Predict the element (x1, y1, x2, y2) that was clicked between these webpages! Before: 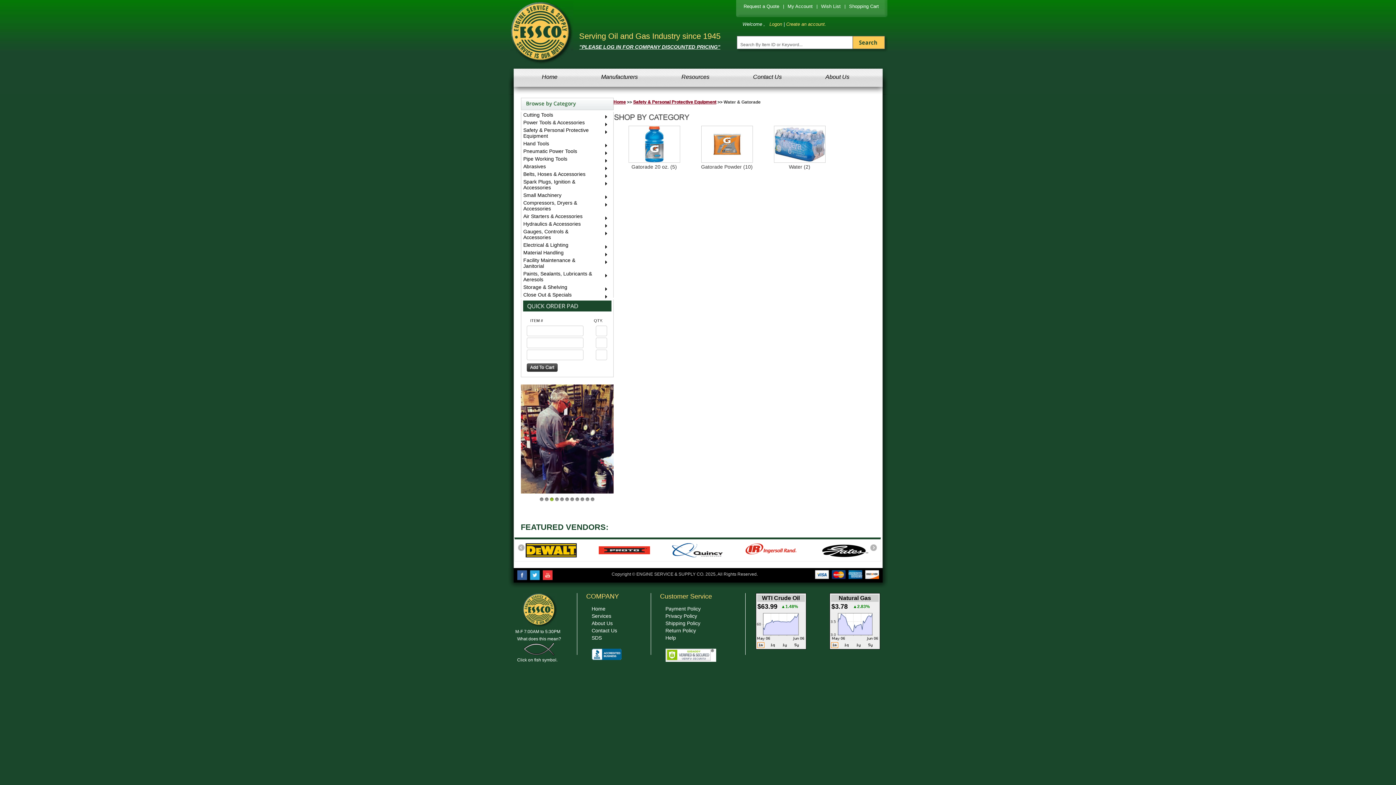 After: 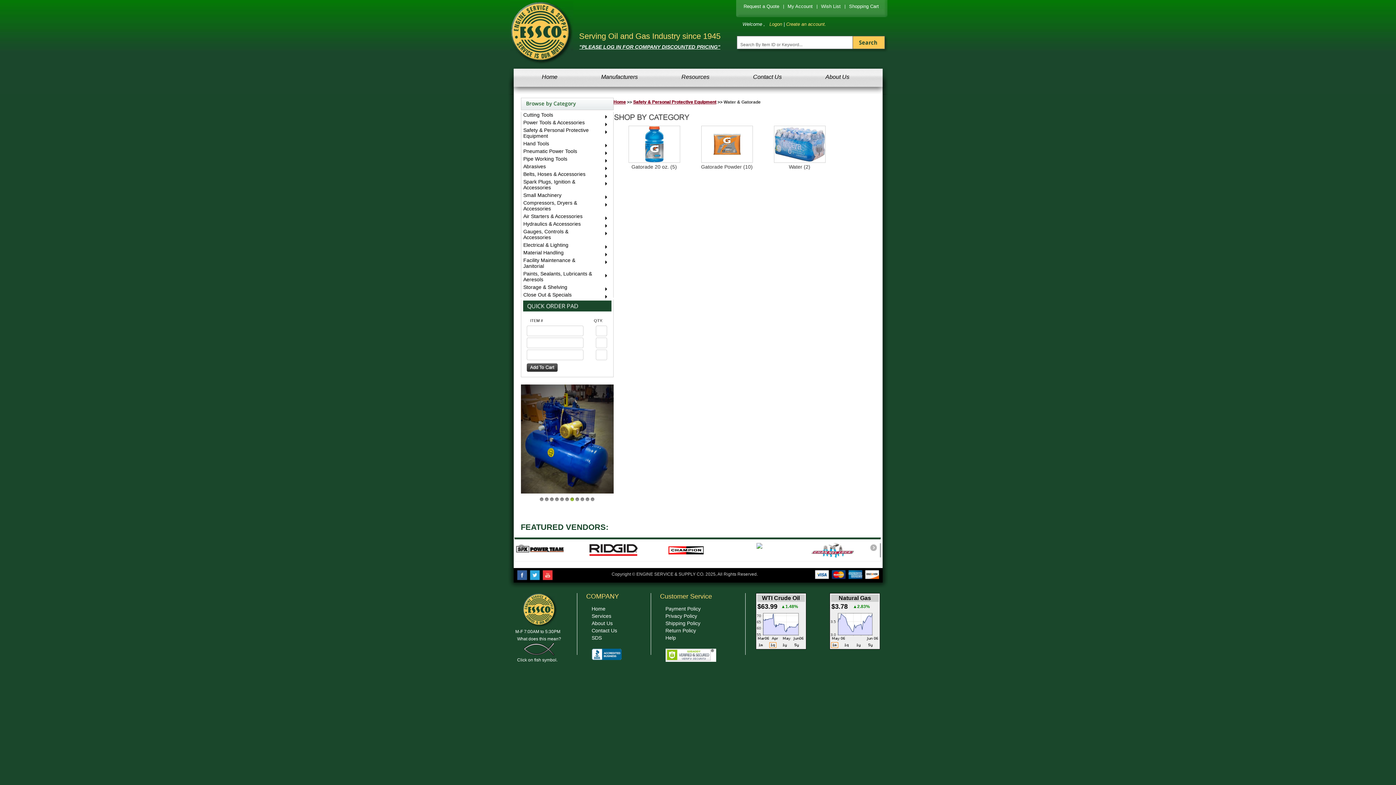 Action: bbox: (769, 644, 776, 649)